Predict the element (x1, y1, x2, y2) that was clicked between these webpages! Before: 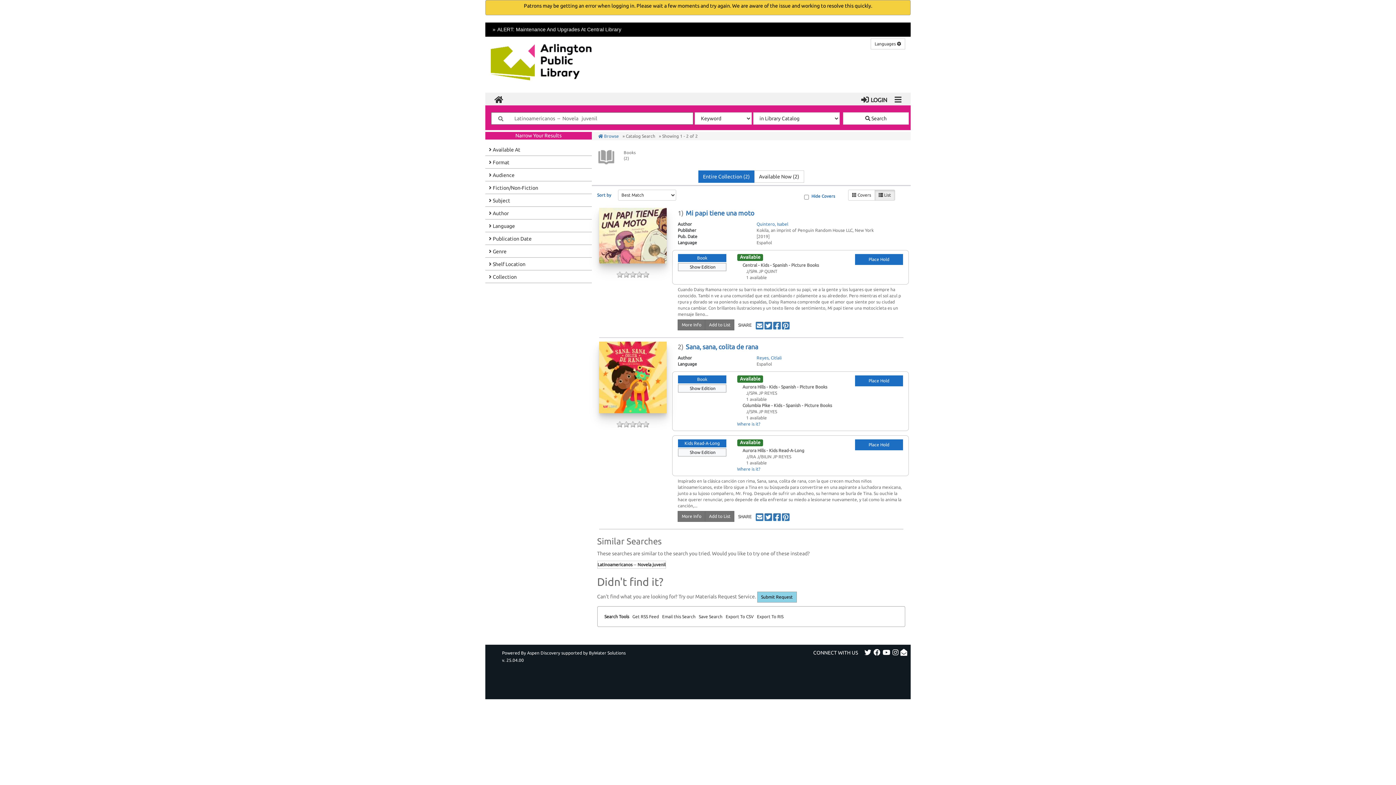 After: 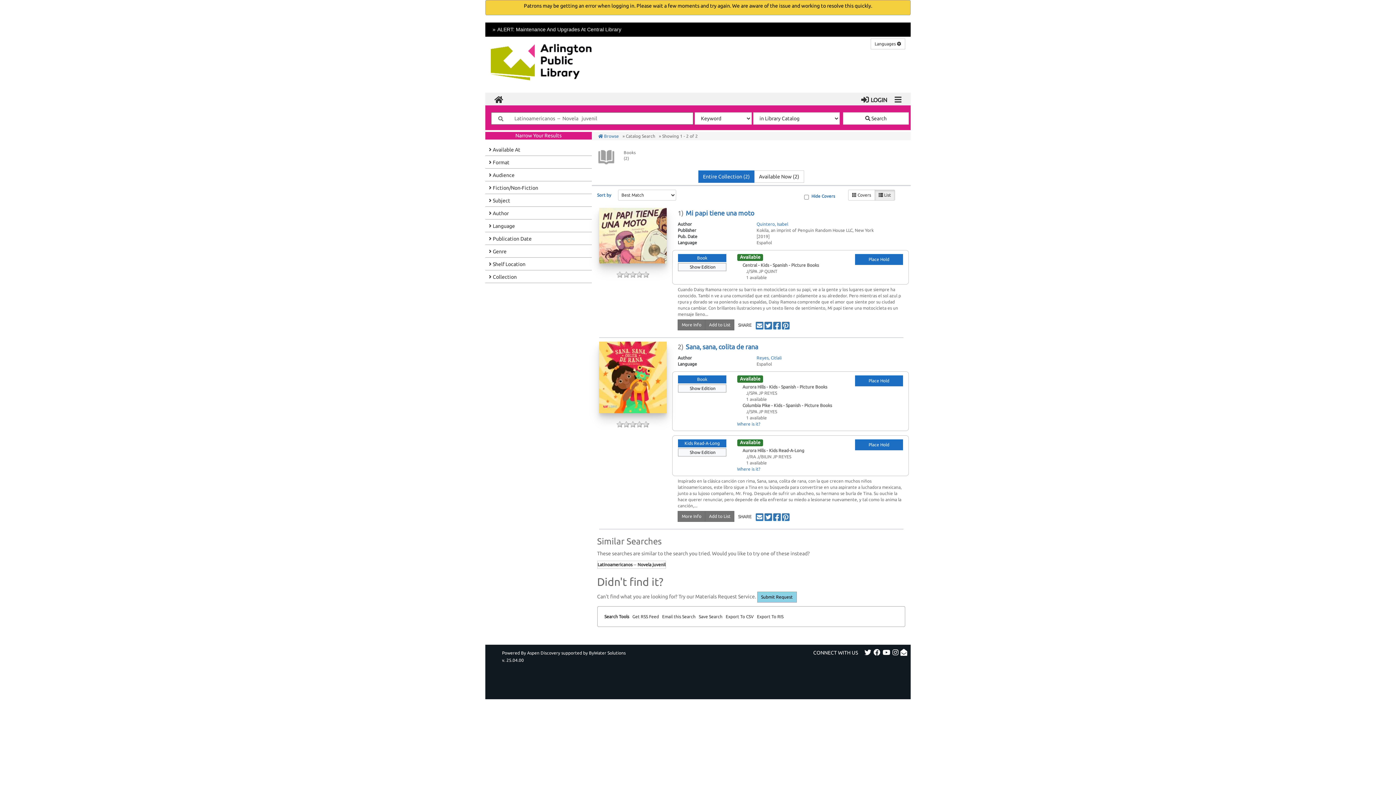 Action: label: Follow us on Twitter  (opens in a new window) bbox: (863, 650, 872, 656)